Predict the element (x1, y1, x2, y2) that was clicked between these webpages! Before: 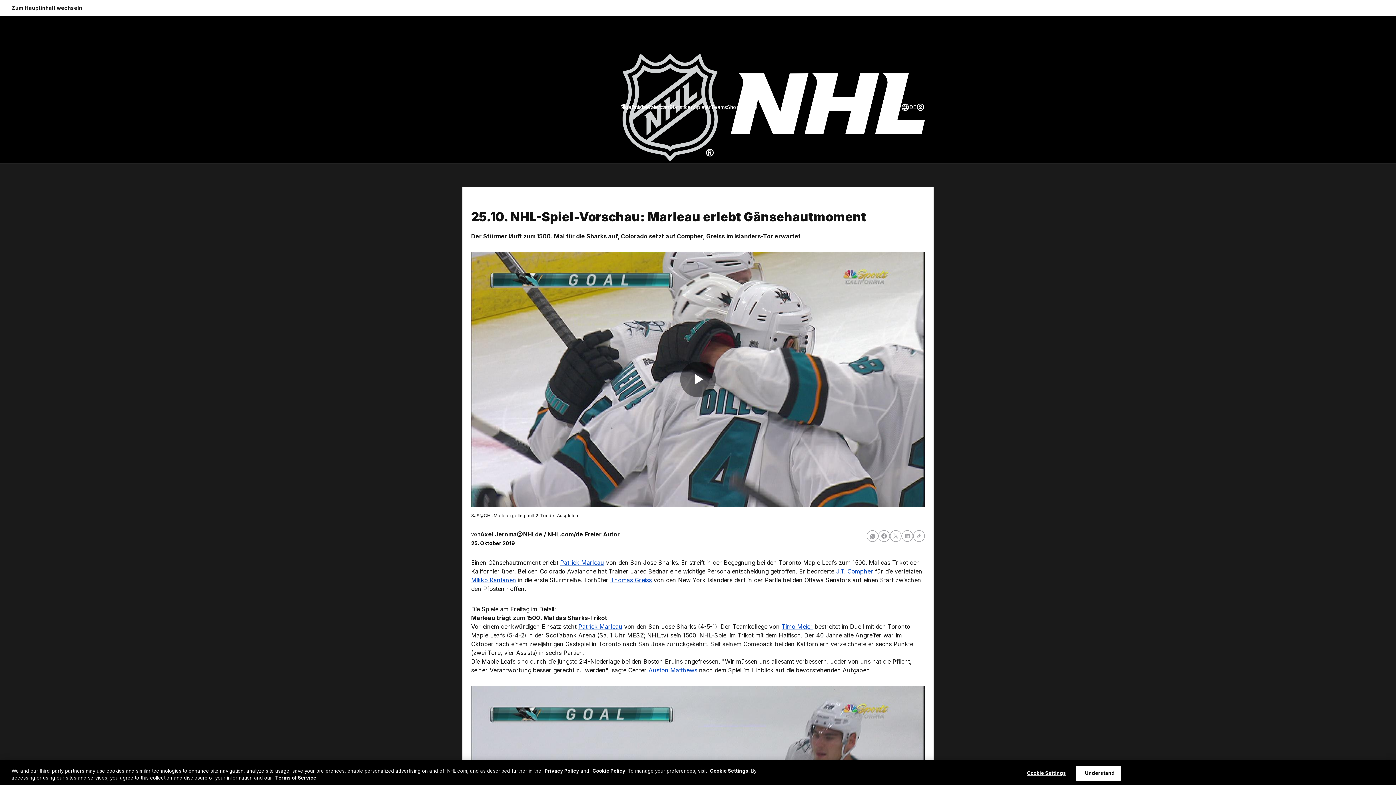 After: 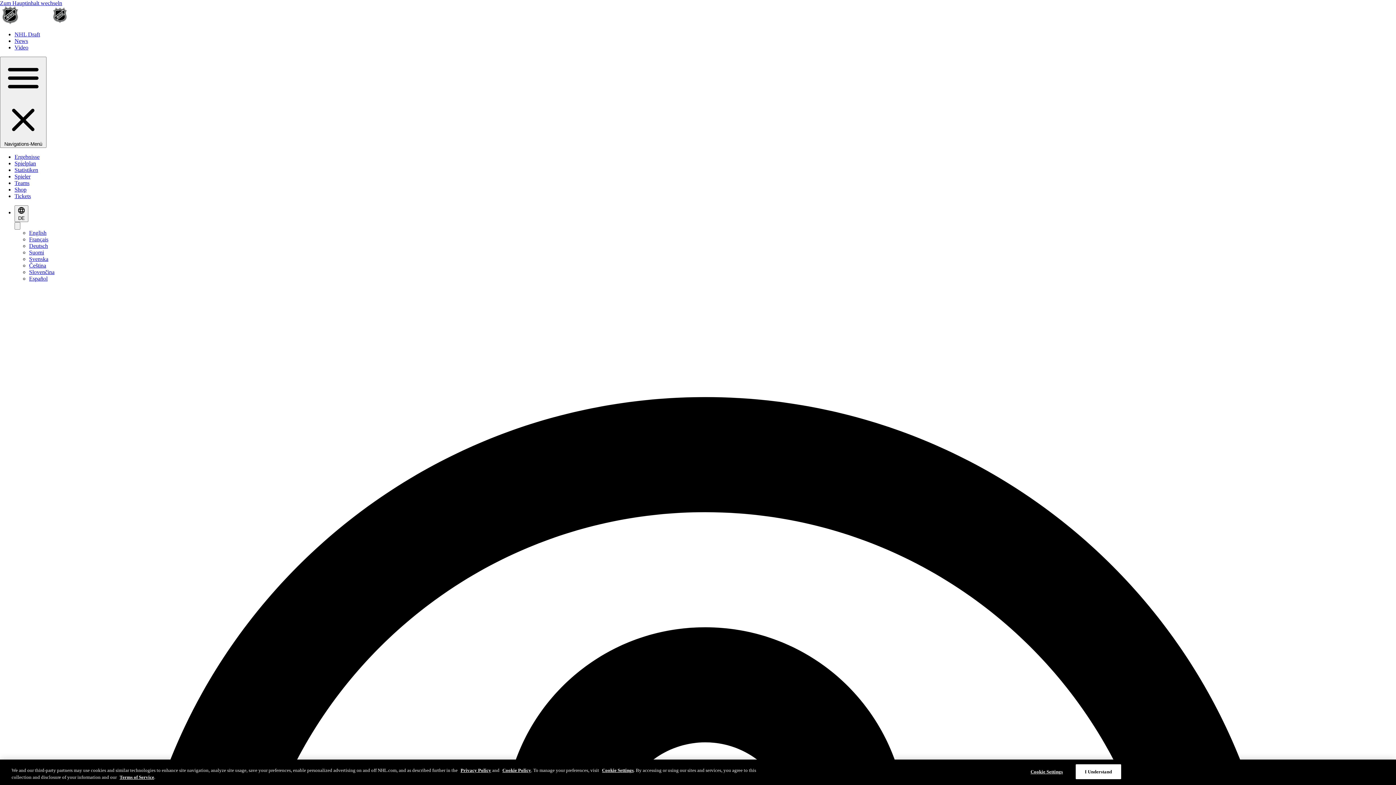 Action: bbox: (578, 623, 622, 630) label: Patrick Marleau